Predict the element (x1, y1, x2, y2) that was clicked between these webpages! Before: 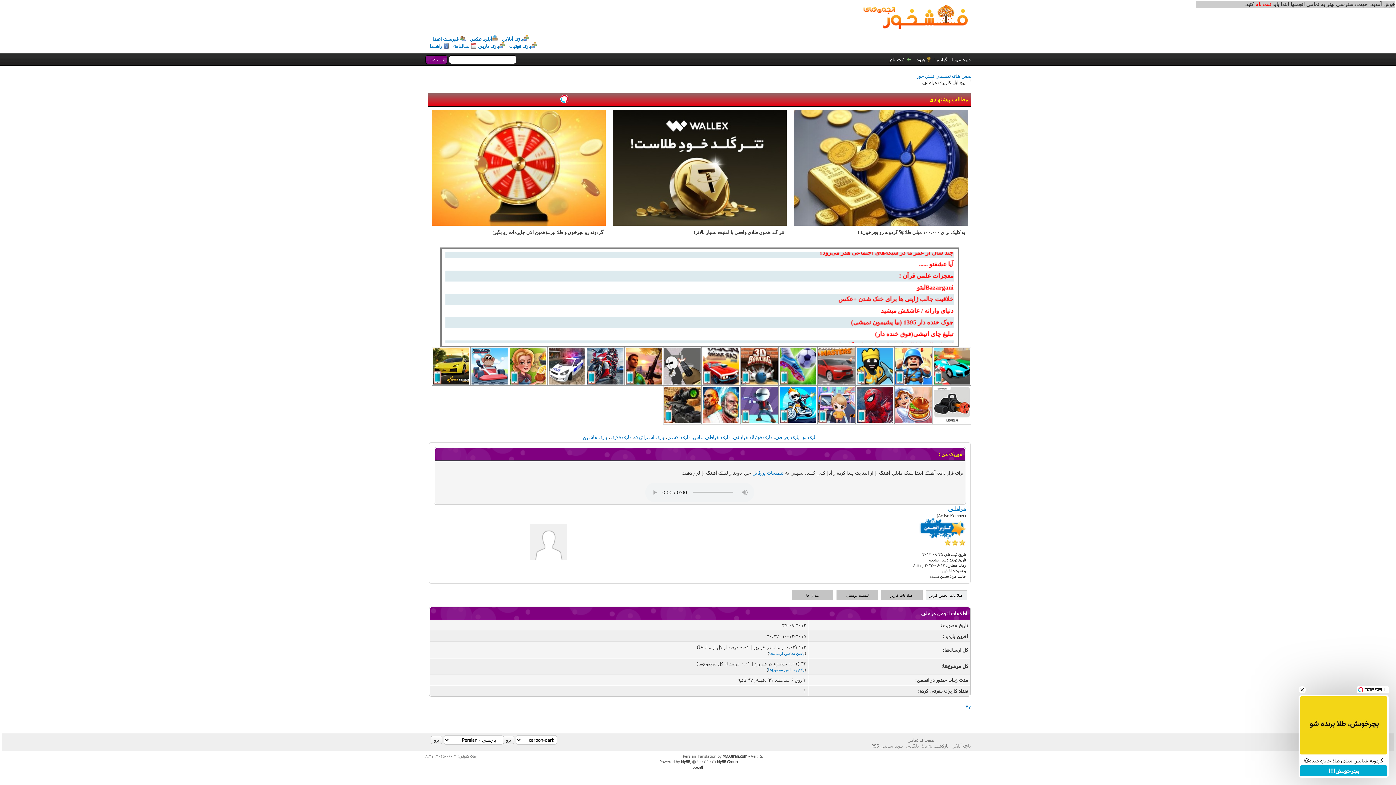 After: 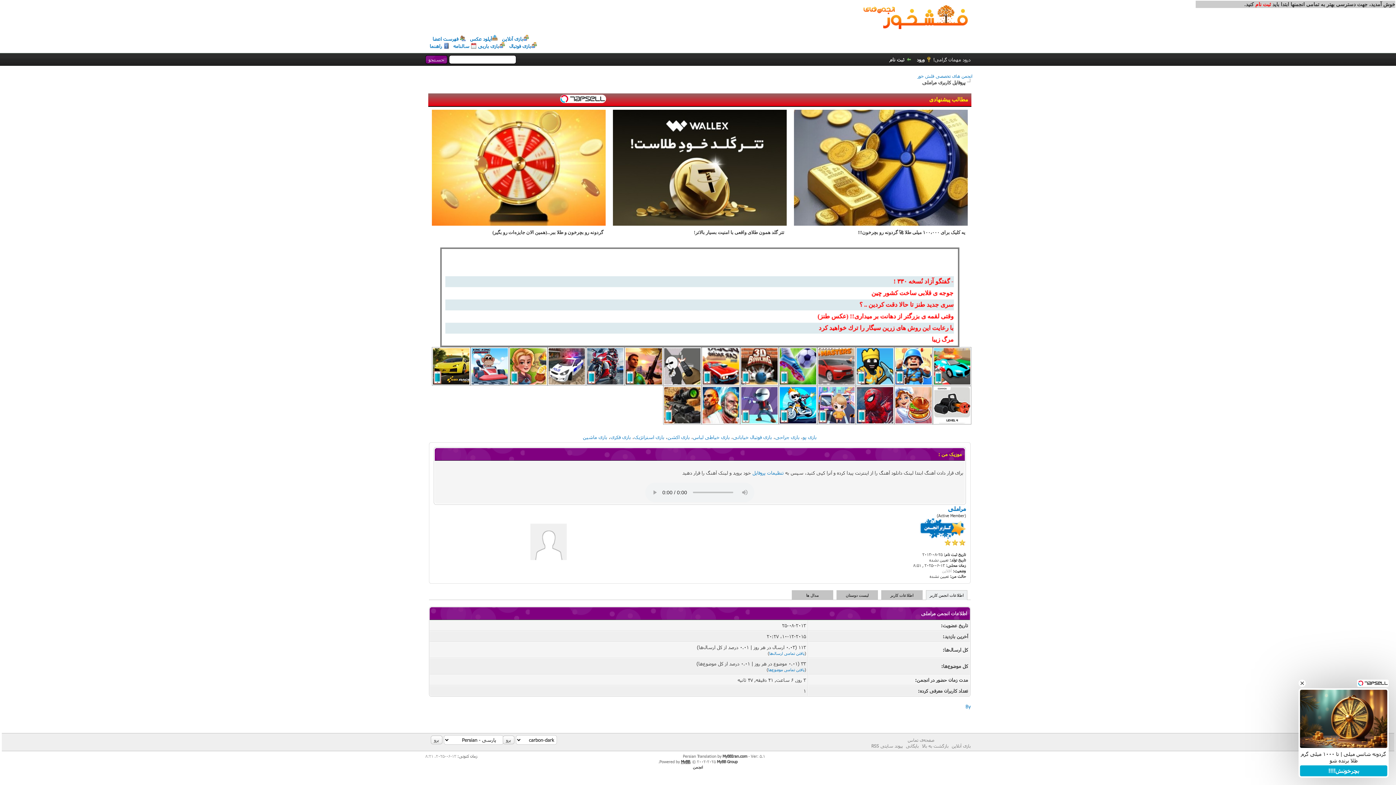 Action: bbox: (681, 759, 690, 764) label: MyBB